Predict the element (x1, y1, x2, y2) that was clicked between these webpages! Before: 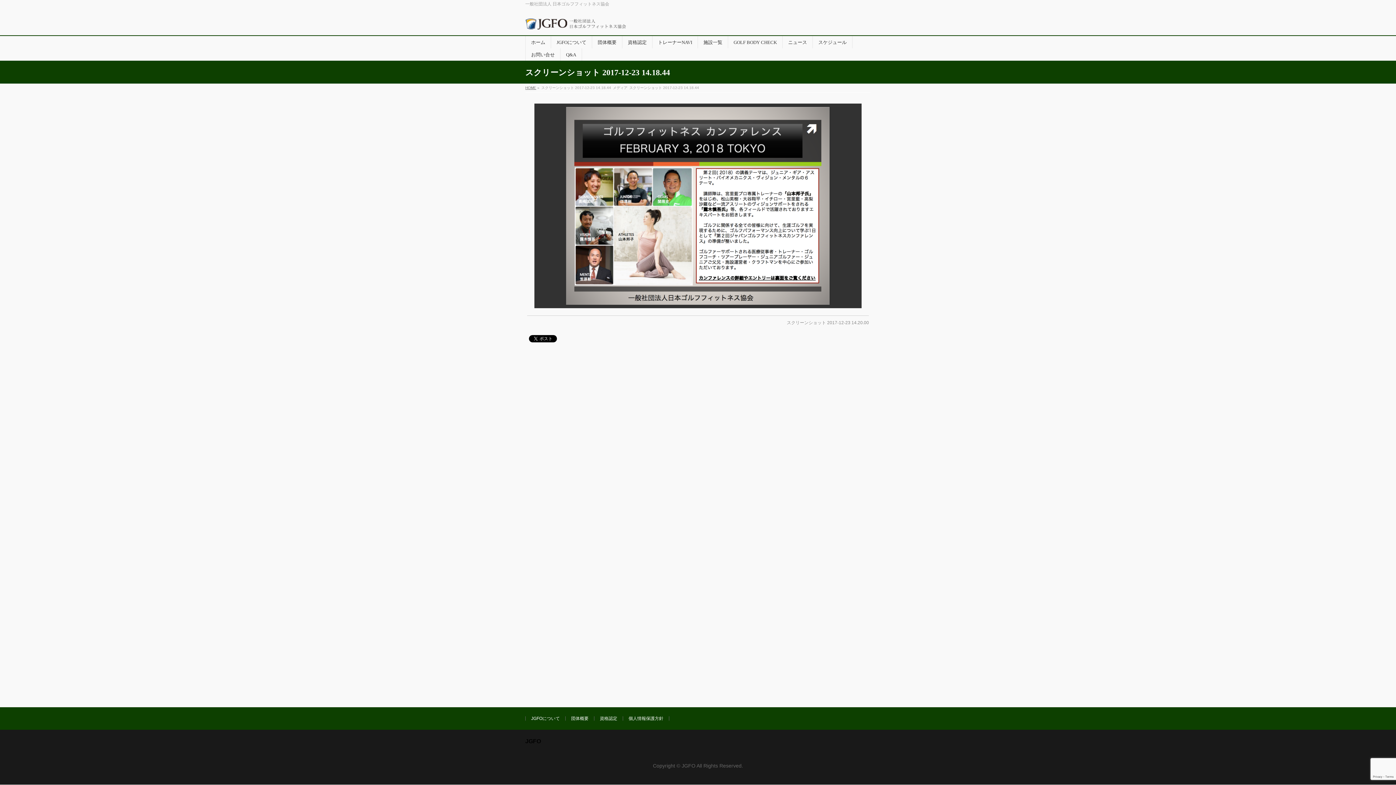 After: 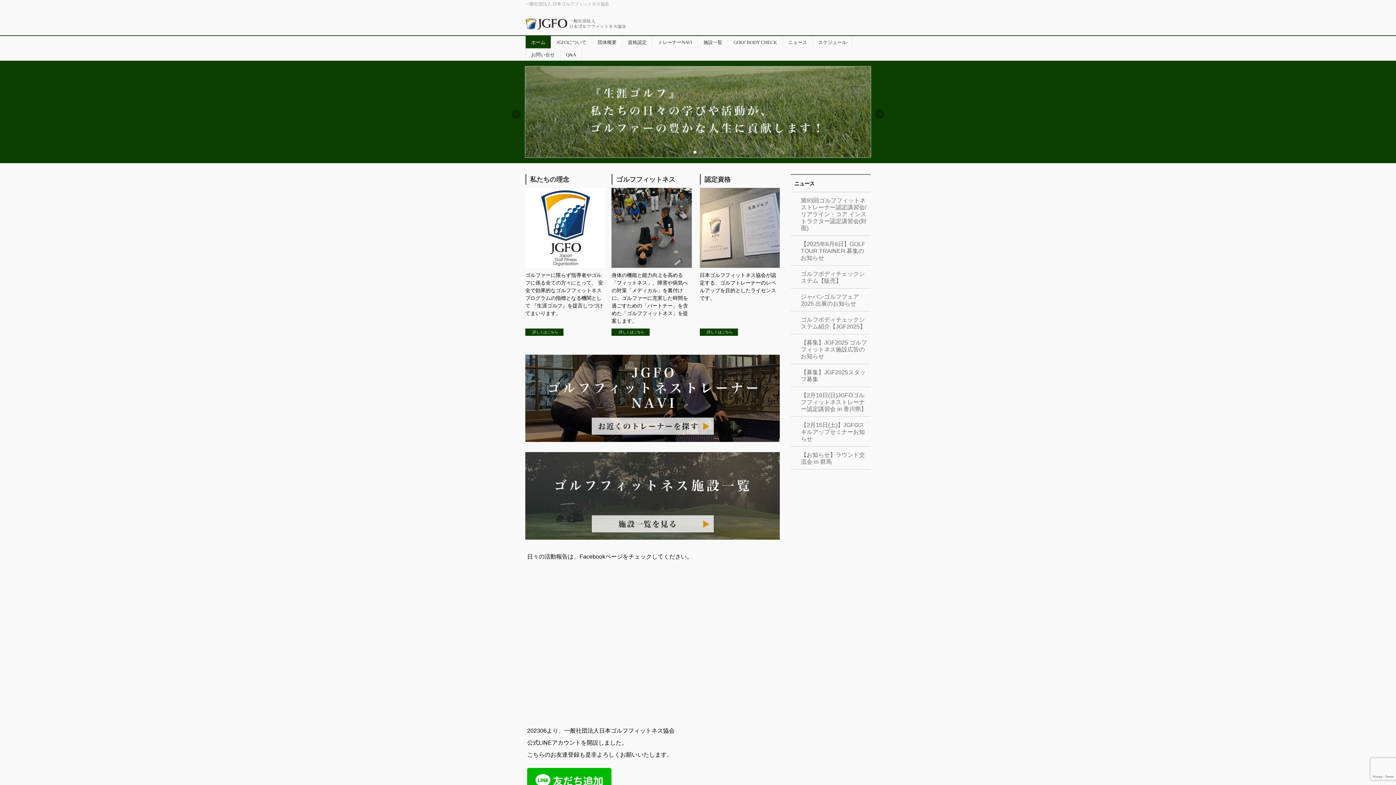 Action: bbox: (525, 16, 628, 26)